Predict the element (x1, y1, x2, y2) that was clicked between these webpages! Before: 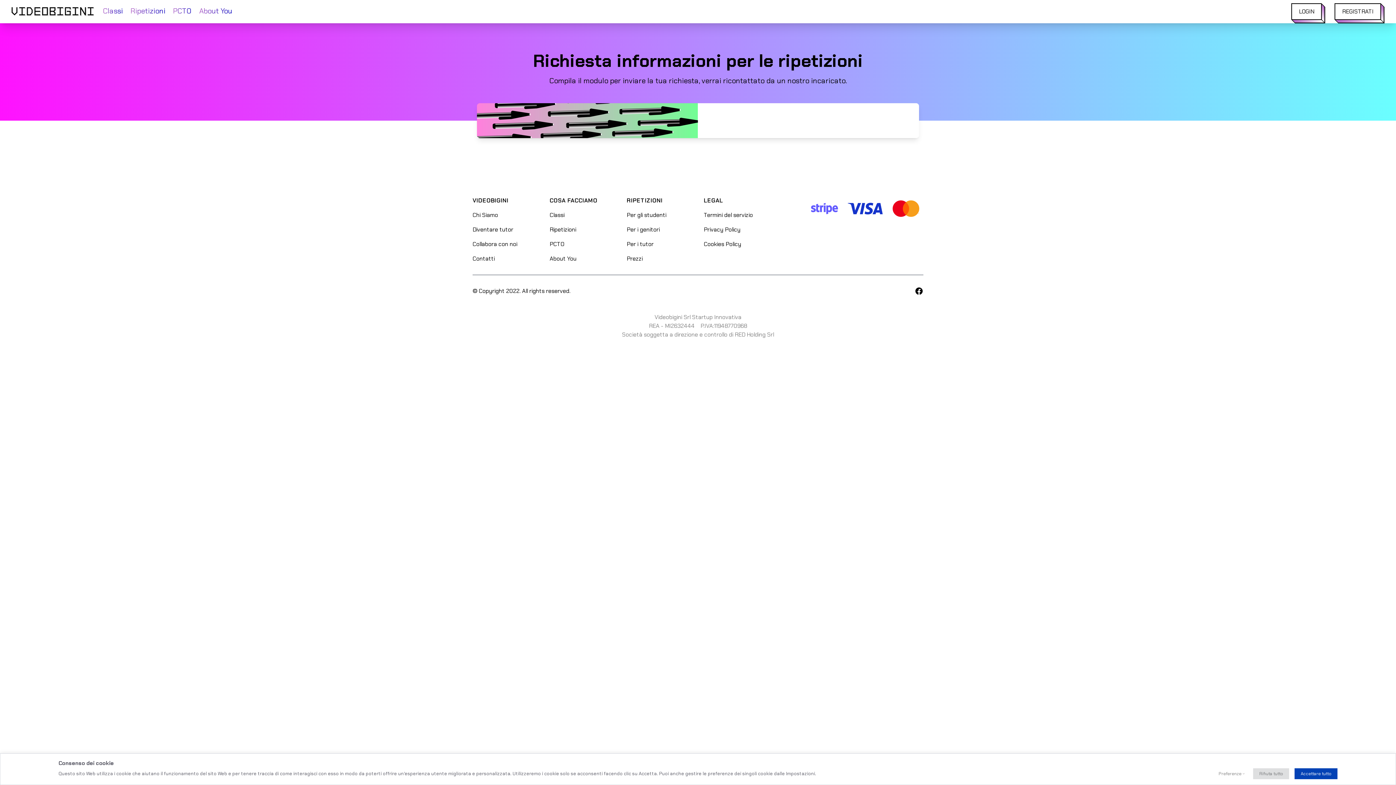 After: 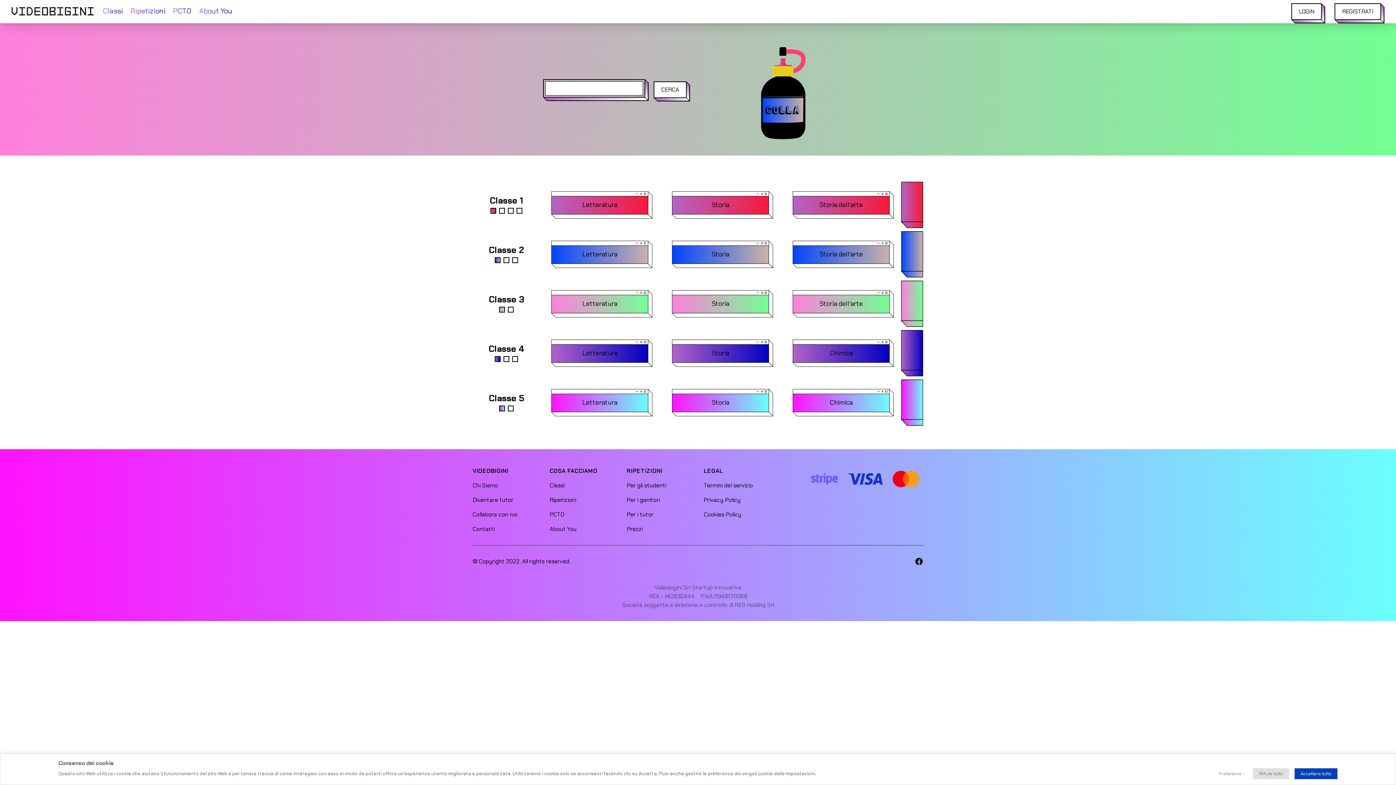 Action: bbox: (102, 6, 124, 15) label: Classi 